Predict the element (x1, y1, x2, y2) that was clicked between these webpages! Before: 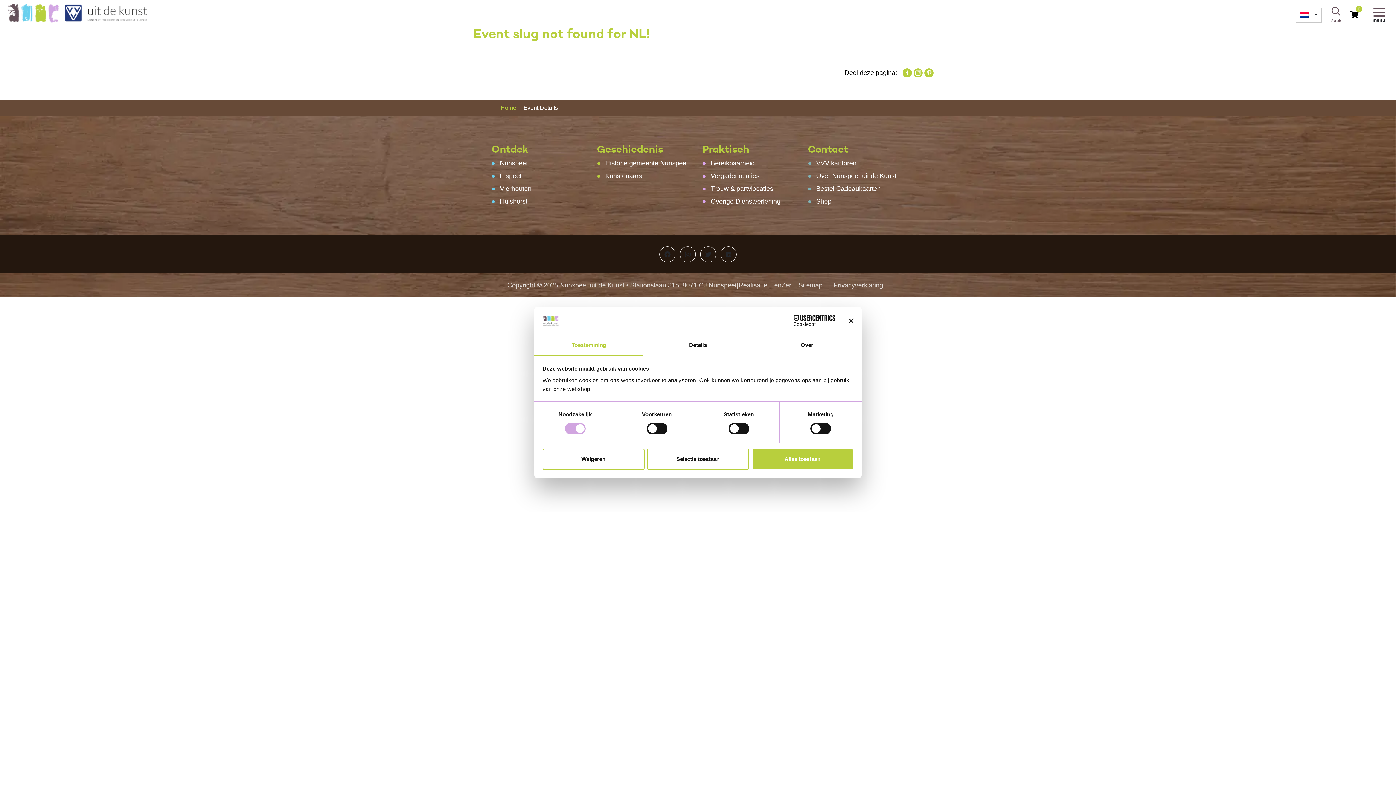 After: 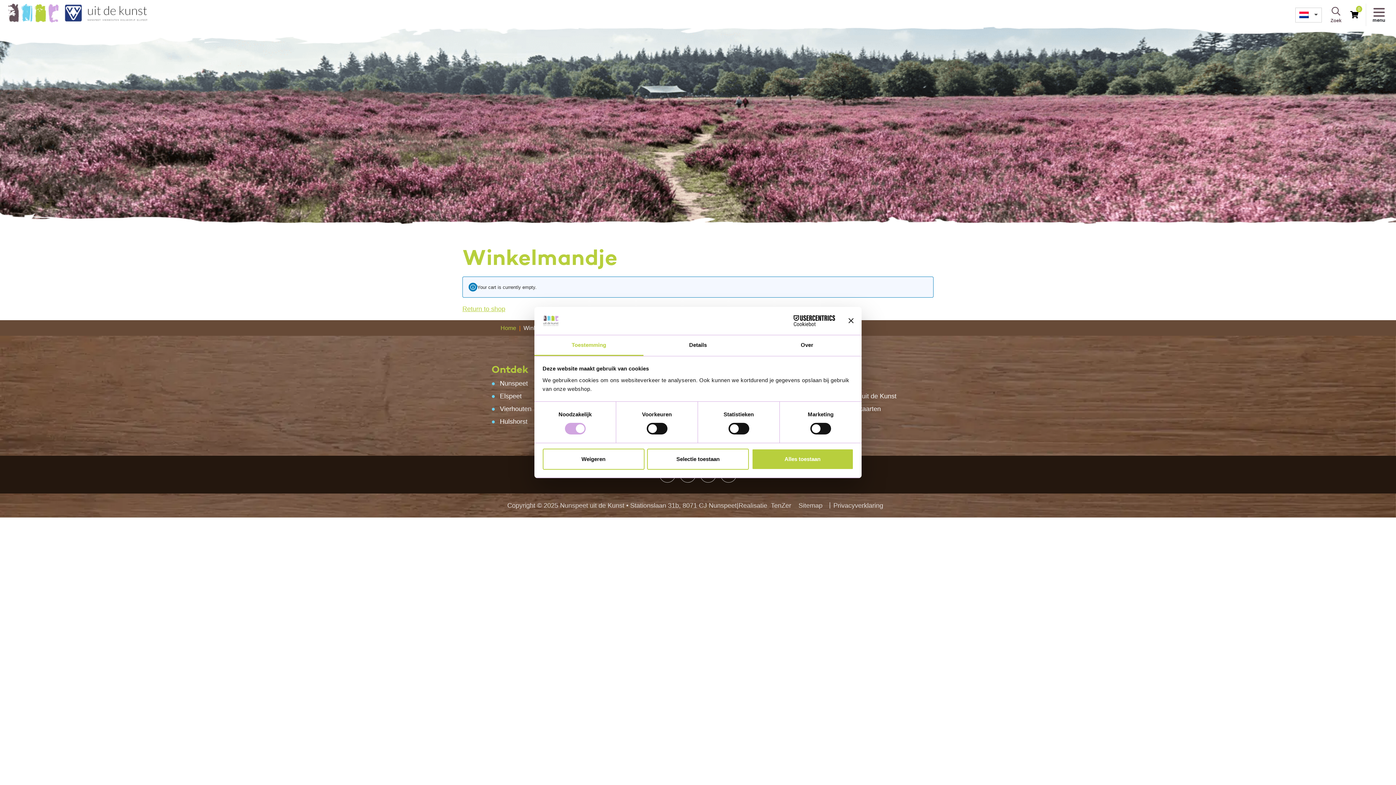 Action: bbox: (1350, 10, 1358, 18) label: 0